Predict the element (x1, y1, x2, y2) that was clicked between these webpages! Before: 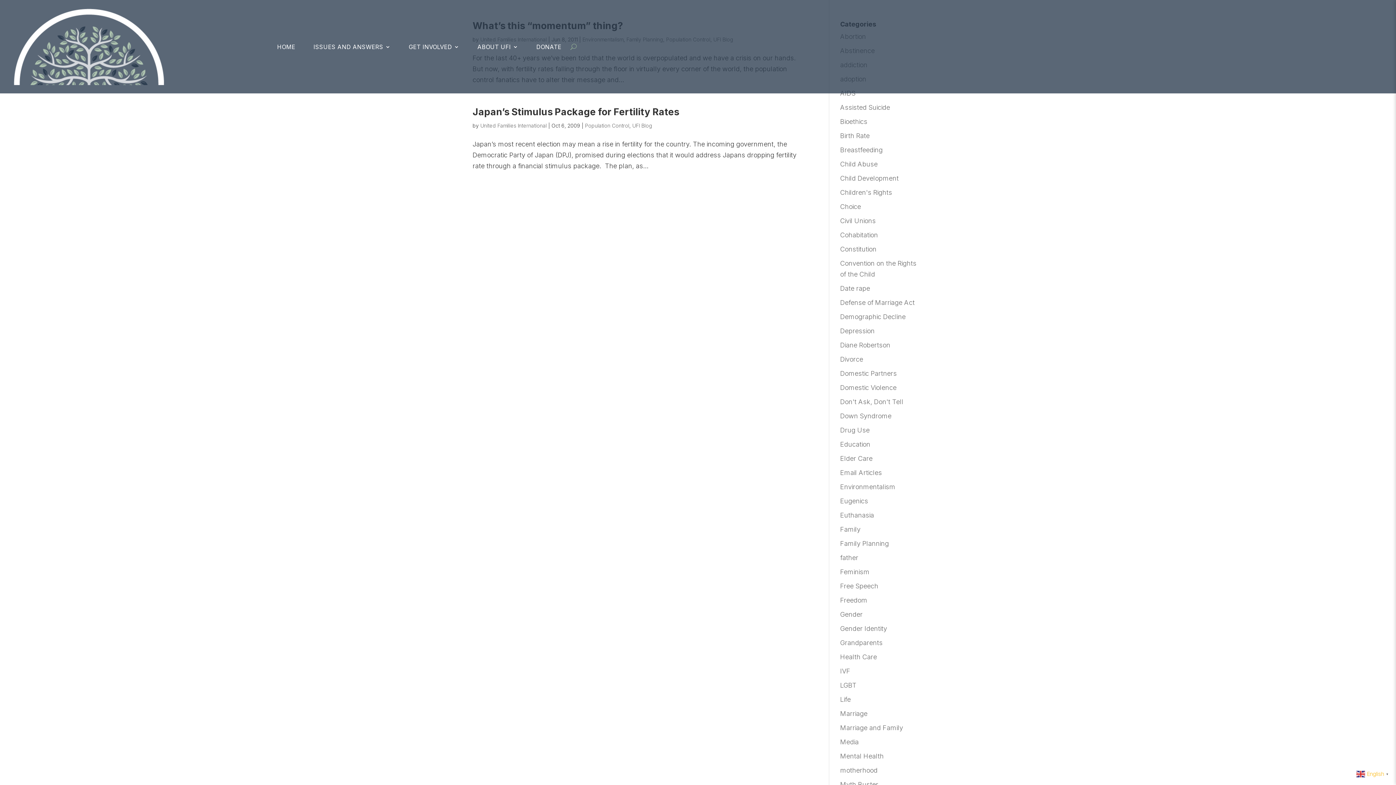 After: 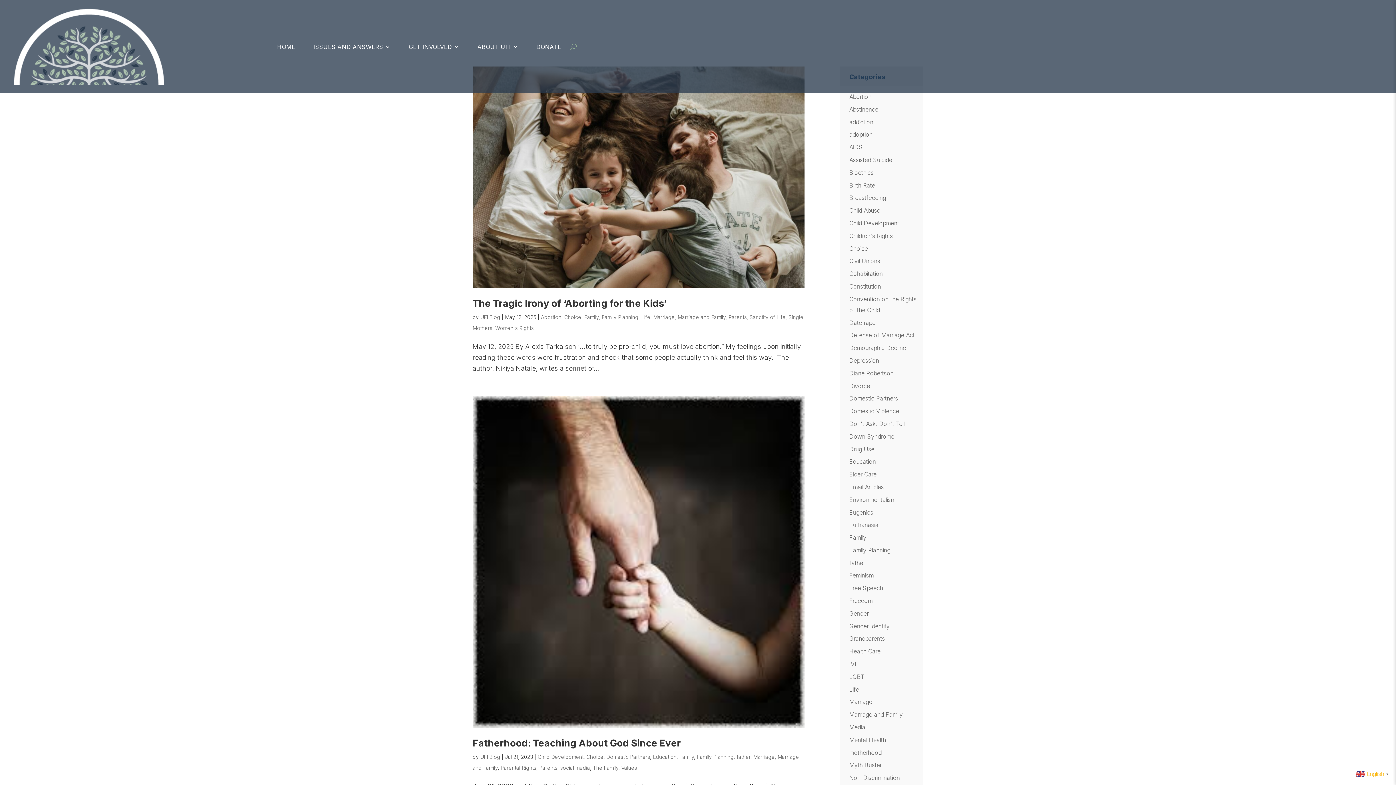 Action: label: Family Planning bbox: (840, 540, 889, 547)